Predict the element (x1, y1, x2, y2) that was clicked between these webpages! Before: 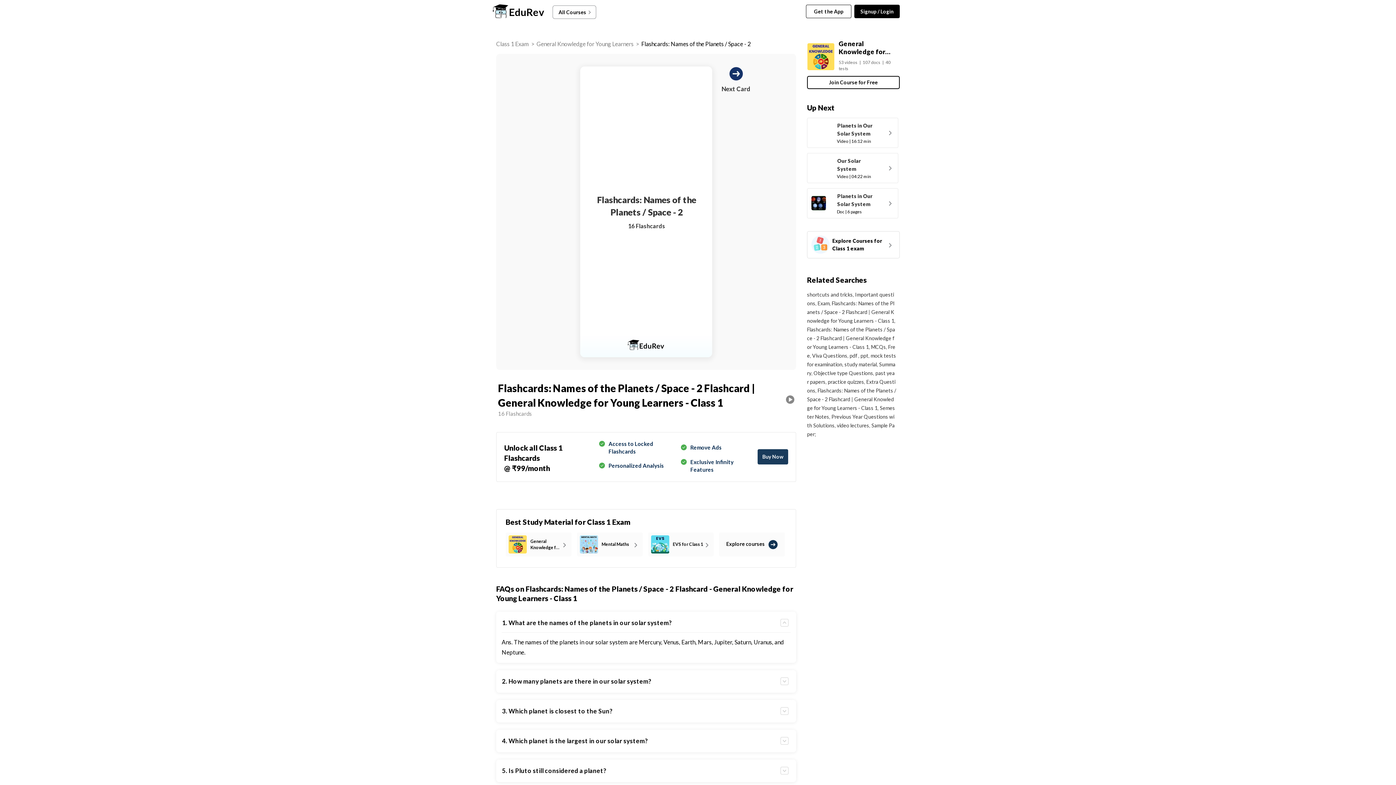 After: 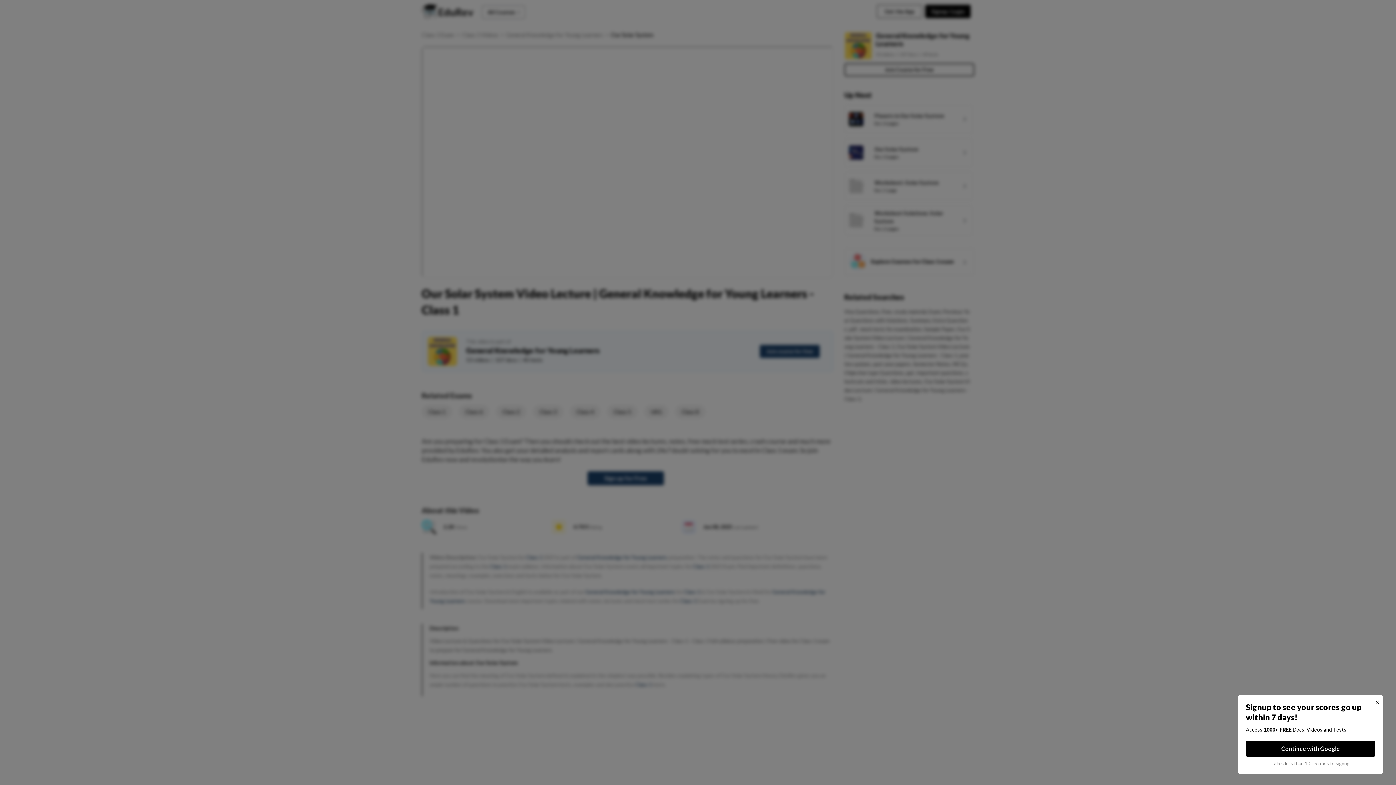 Action: bbox: (807, 153, 898, 183) label: 	
Our Solar System
Video | 04:22 min
	